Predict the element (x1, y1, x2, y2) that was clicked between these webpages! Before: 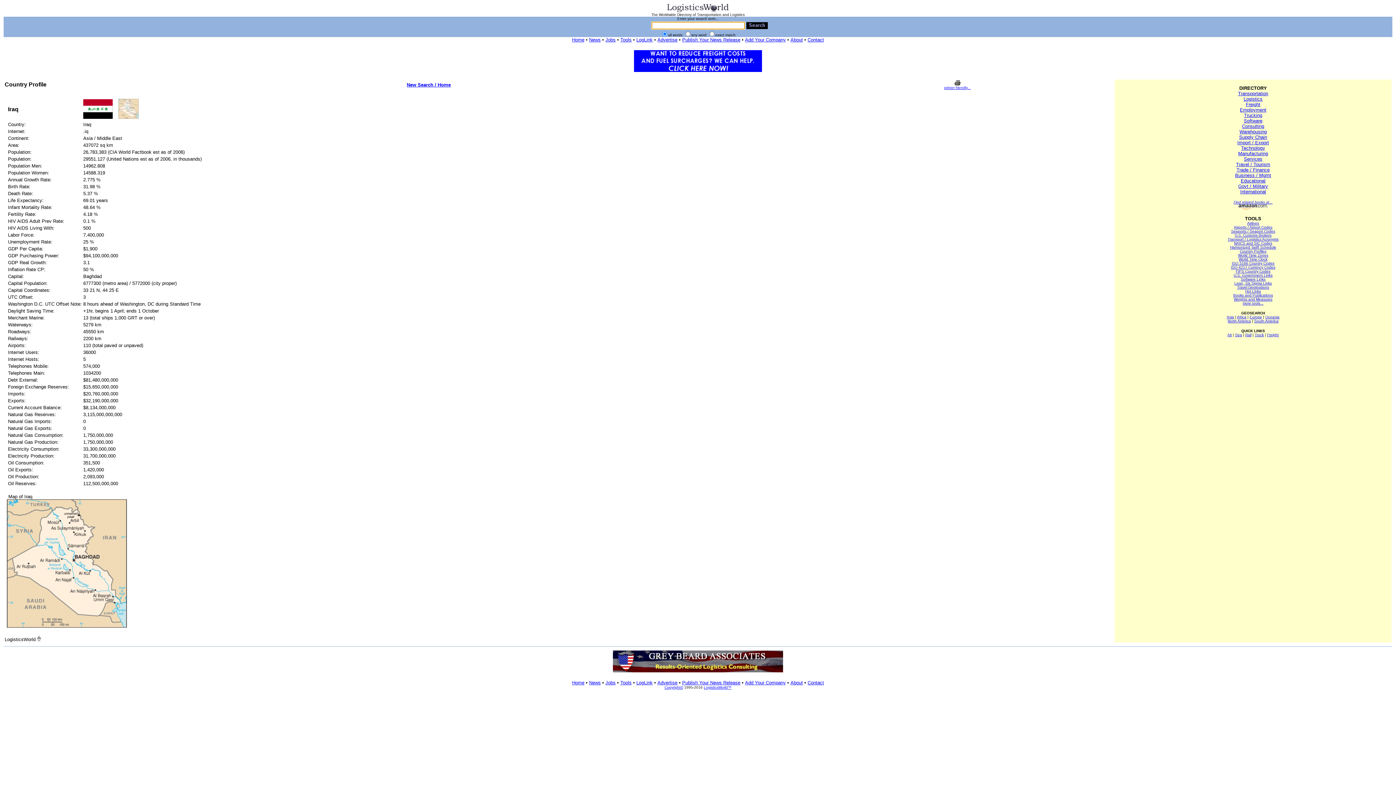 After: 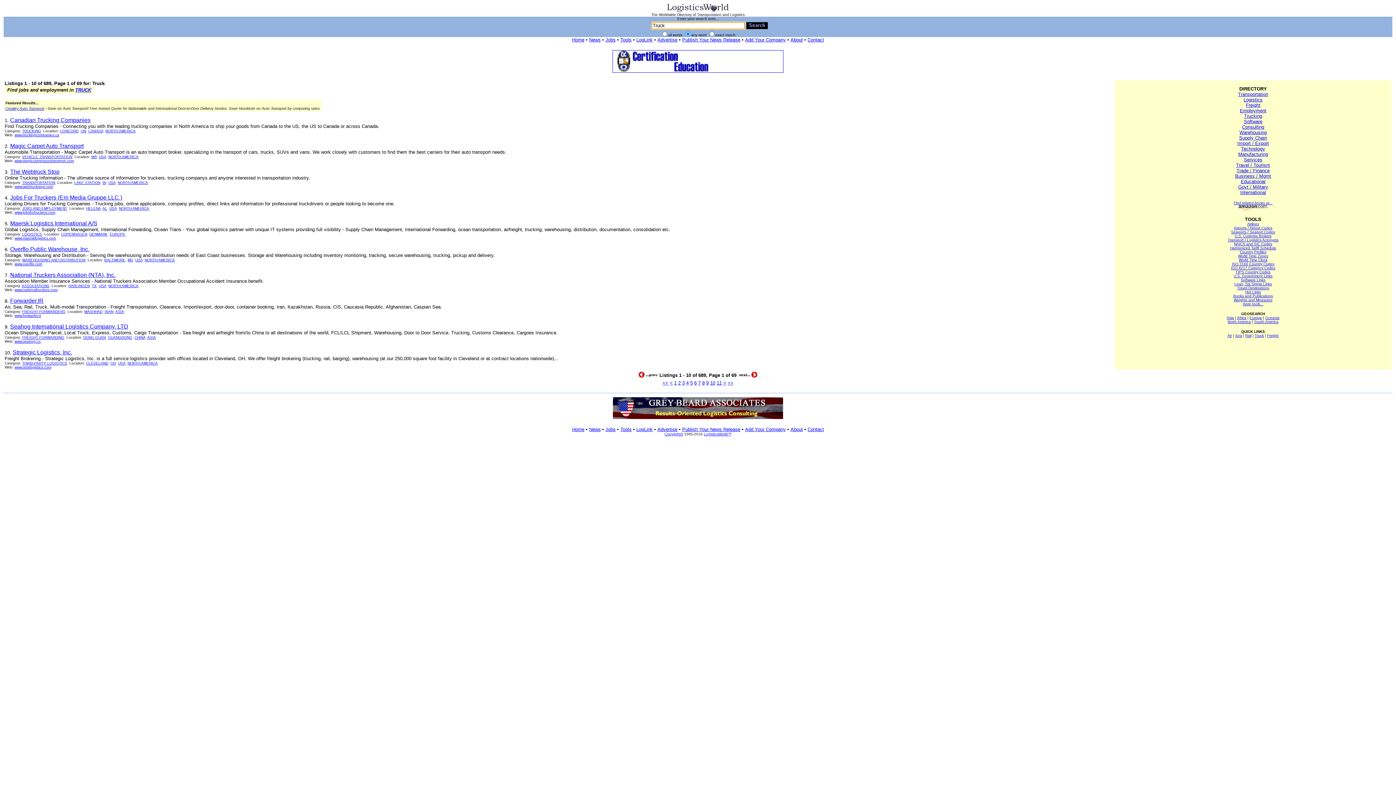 Action: bbox: (1255, 333, 1264, 337) label: Truck